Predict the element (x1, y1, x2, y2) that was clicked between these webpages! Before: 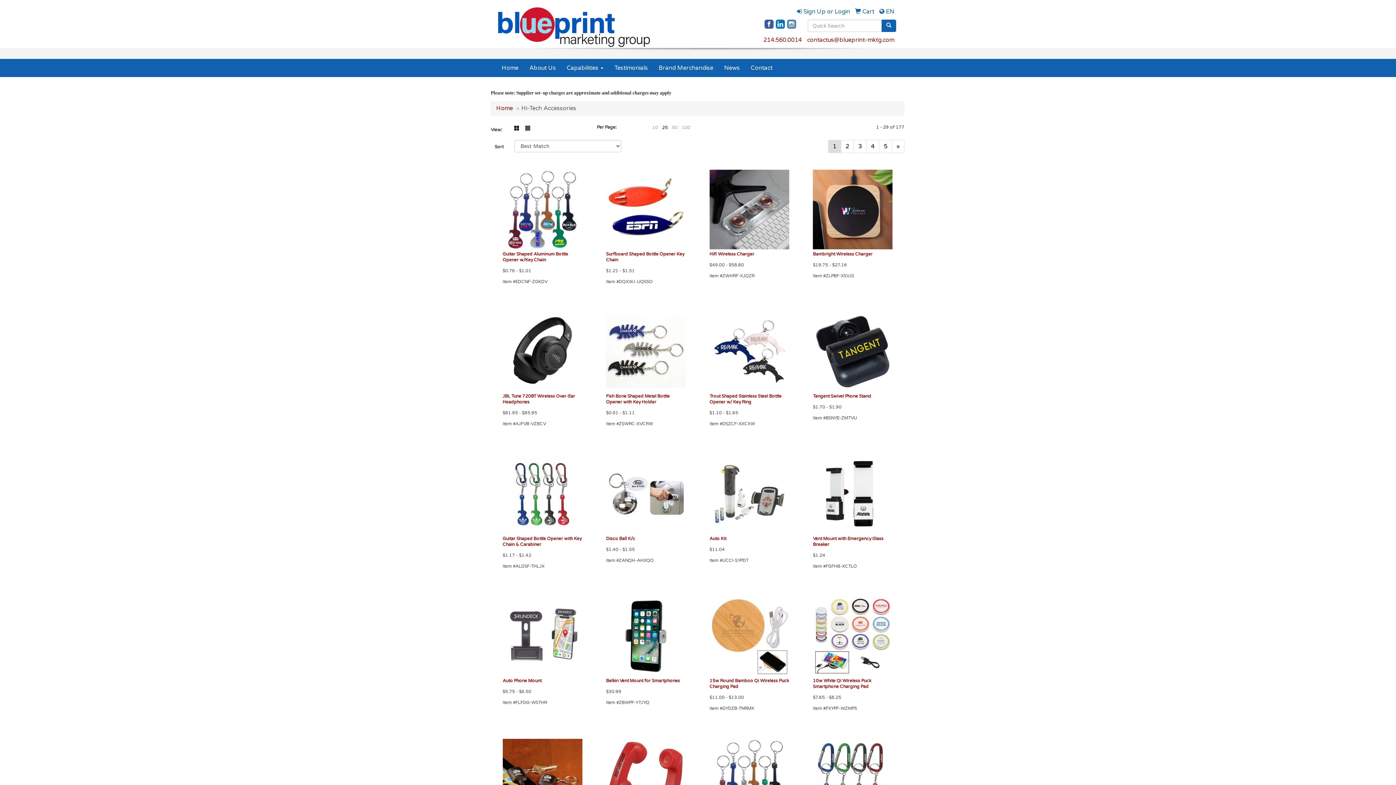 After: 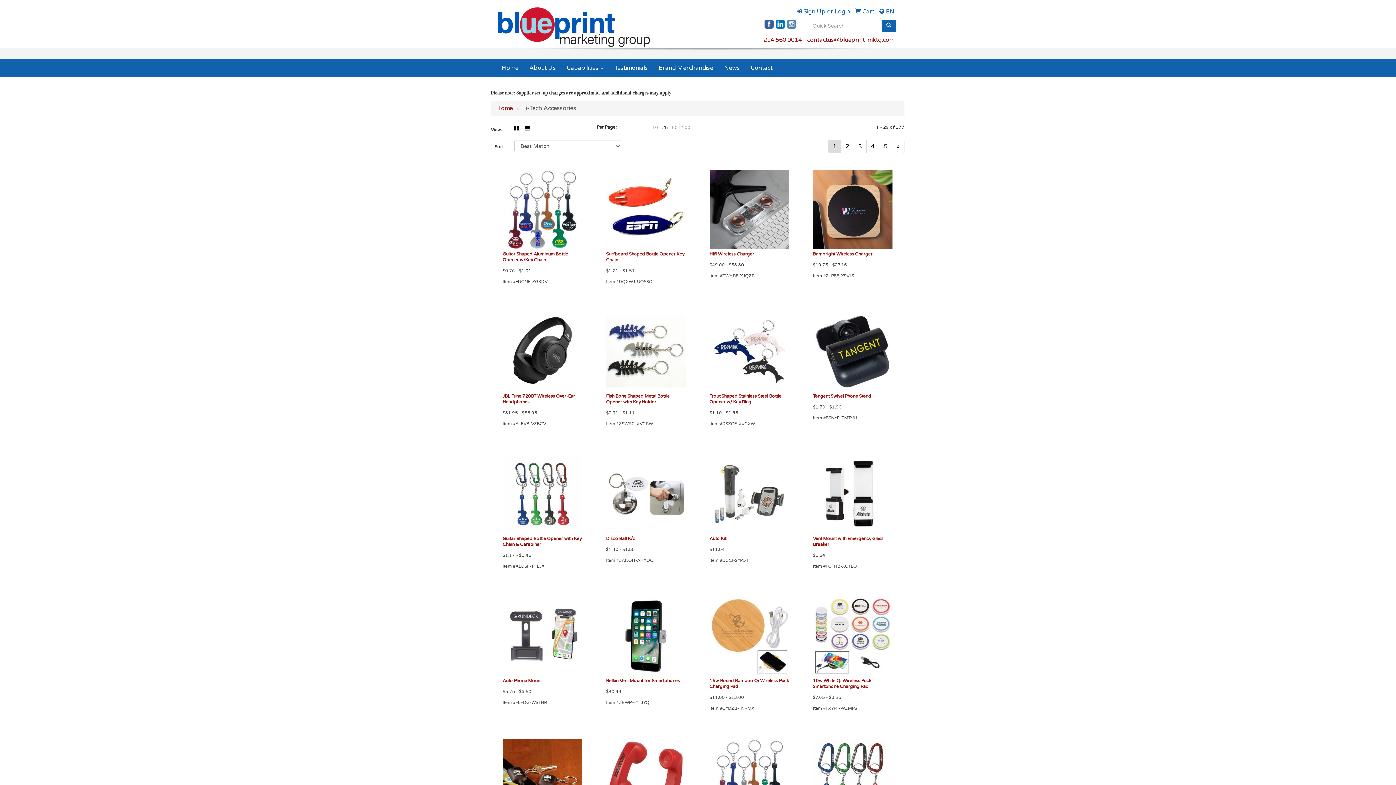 Action: bbox: (776, 20, 785, 27)